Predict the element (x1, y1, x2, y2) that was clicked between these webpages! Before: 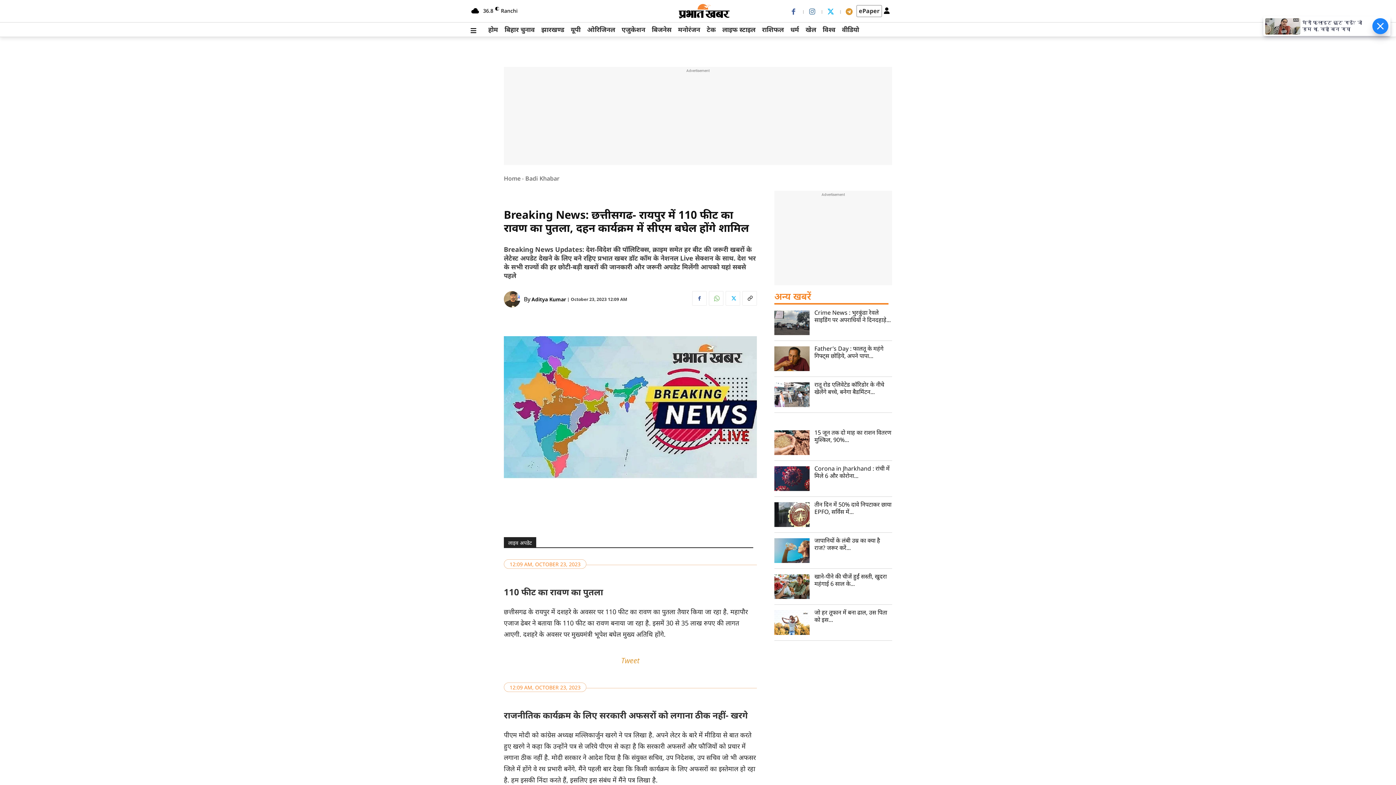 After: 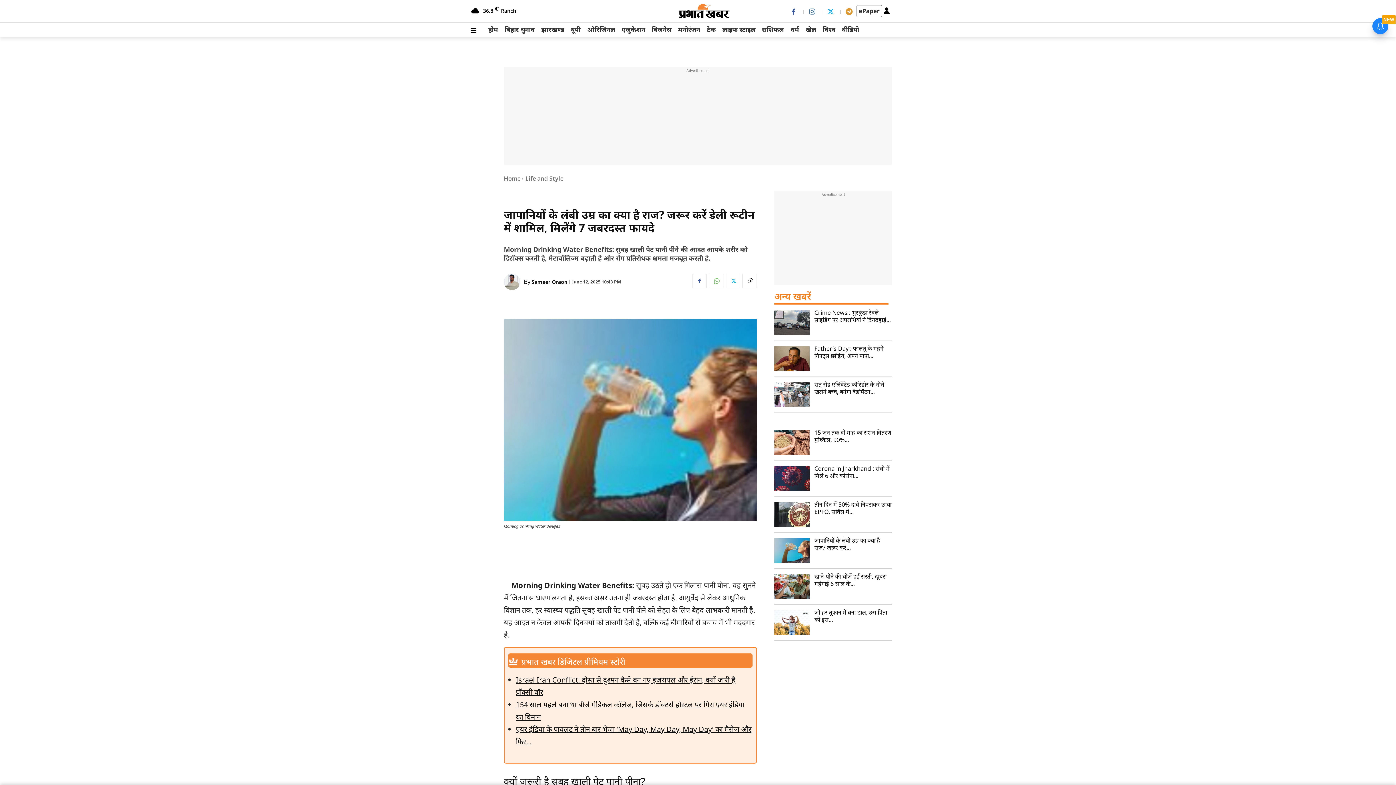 Action: label: जापानियों के लंबी उम्र का क्या है राज? जरूर करें... bbox: (814, 536, 880, 552)